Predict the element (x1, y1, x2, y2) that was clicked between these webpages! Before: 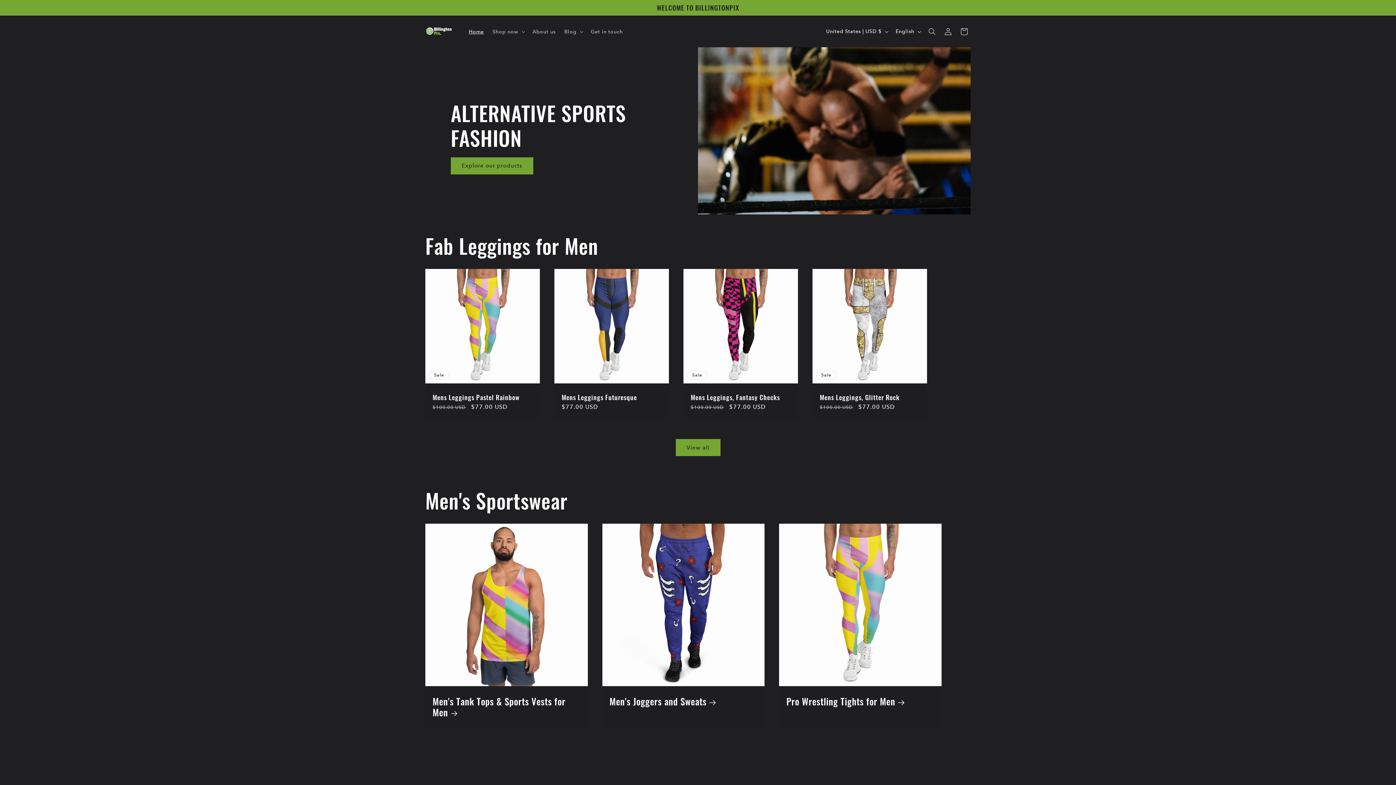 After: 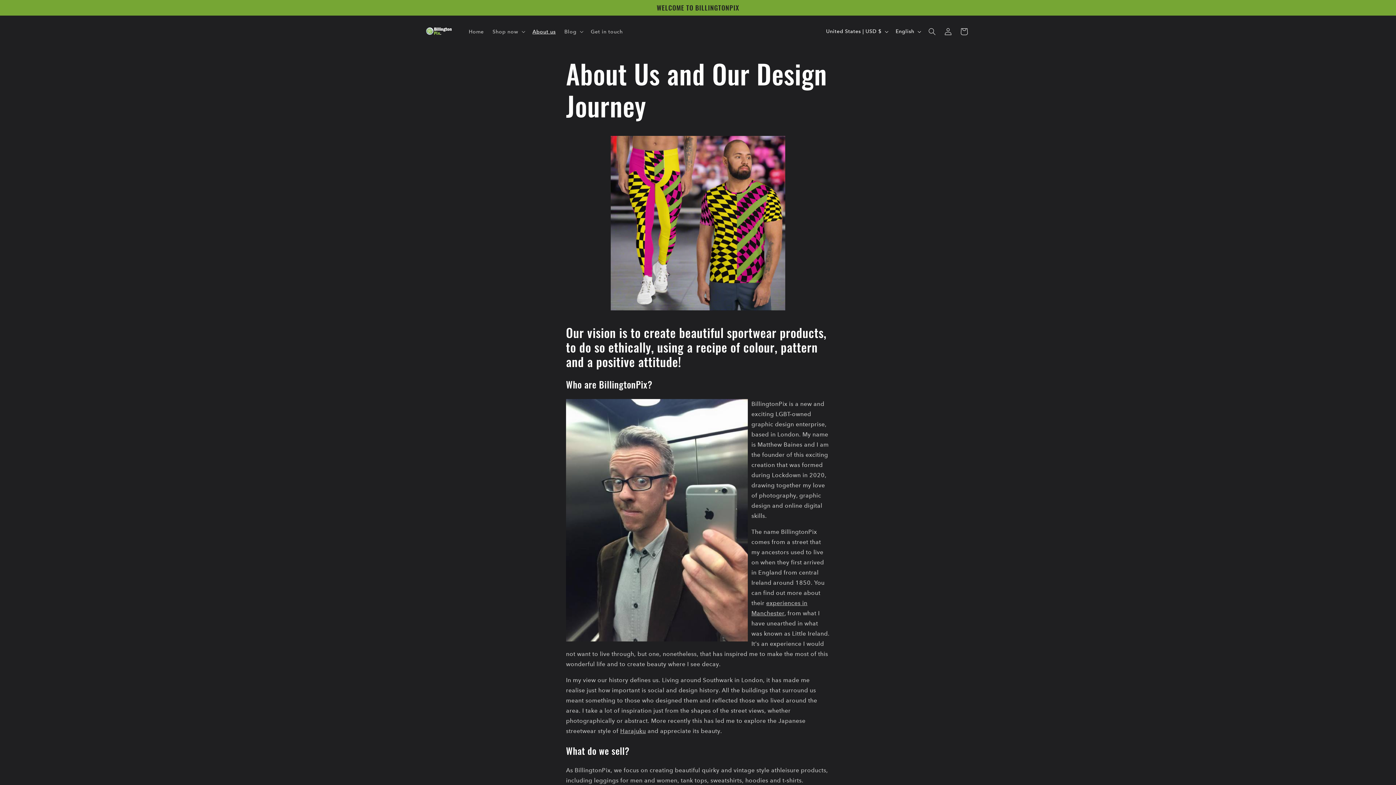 Action: bbox: (528, 23, 560, 39) label: About us